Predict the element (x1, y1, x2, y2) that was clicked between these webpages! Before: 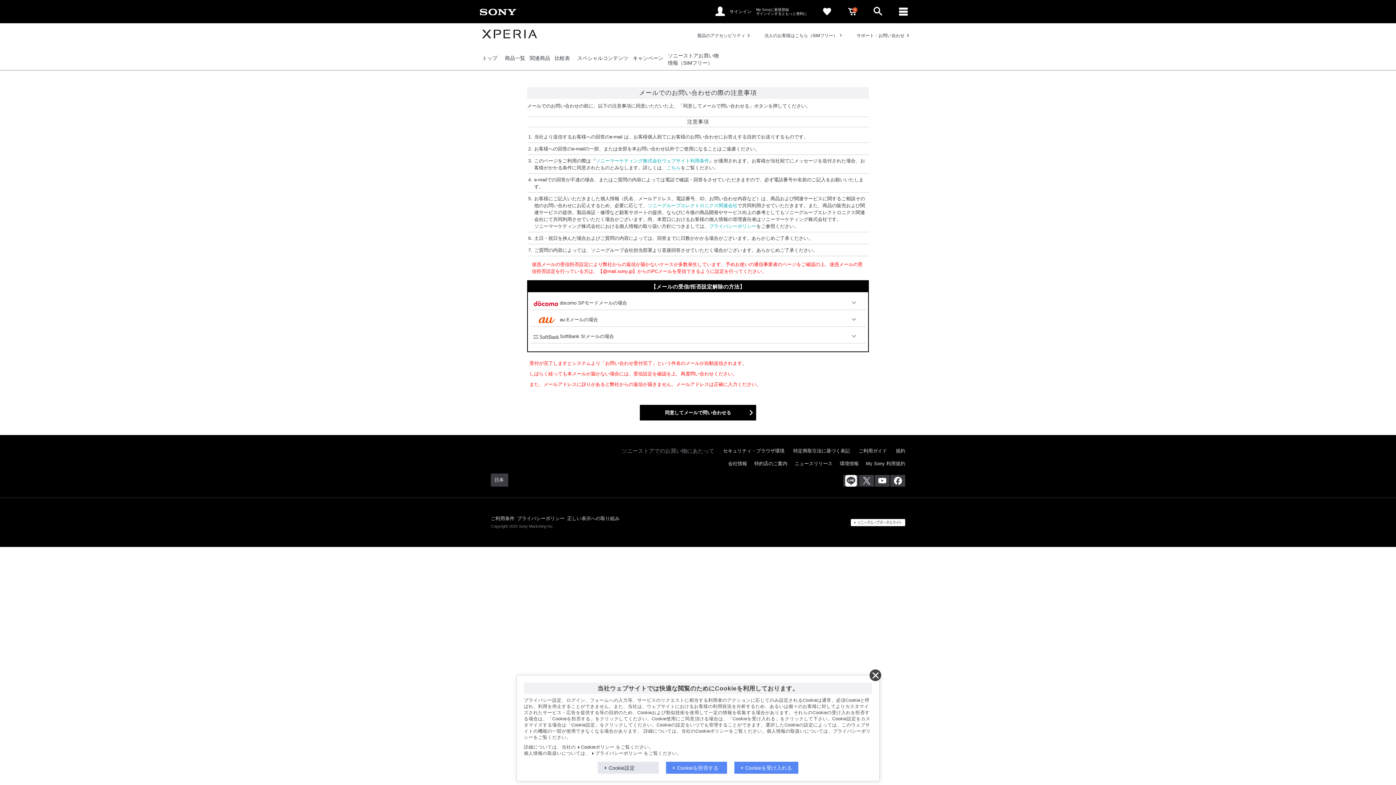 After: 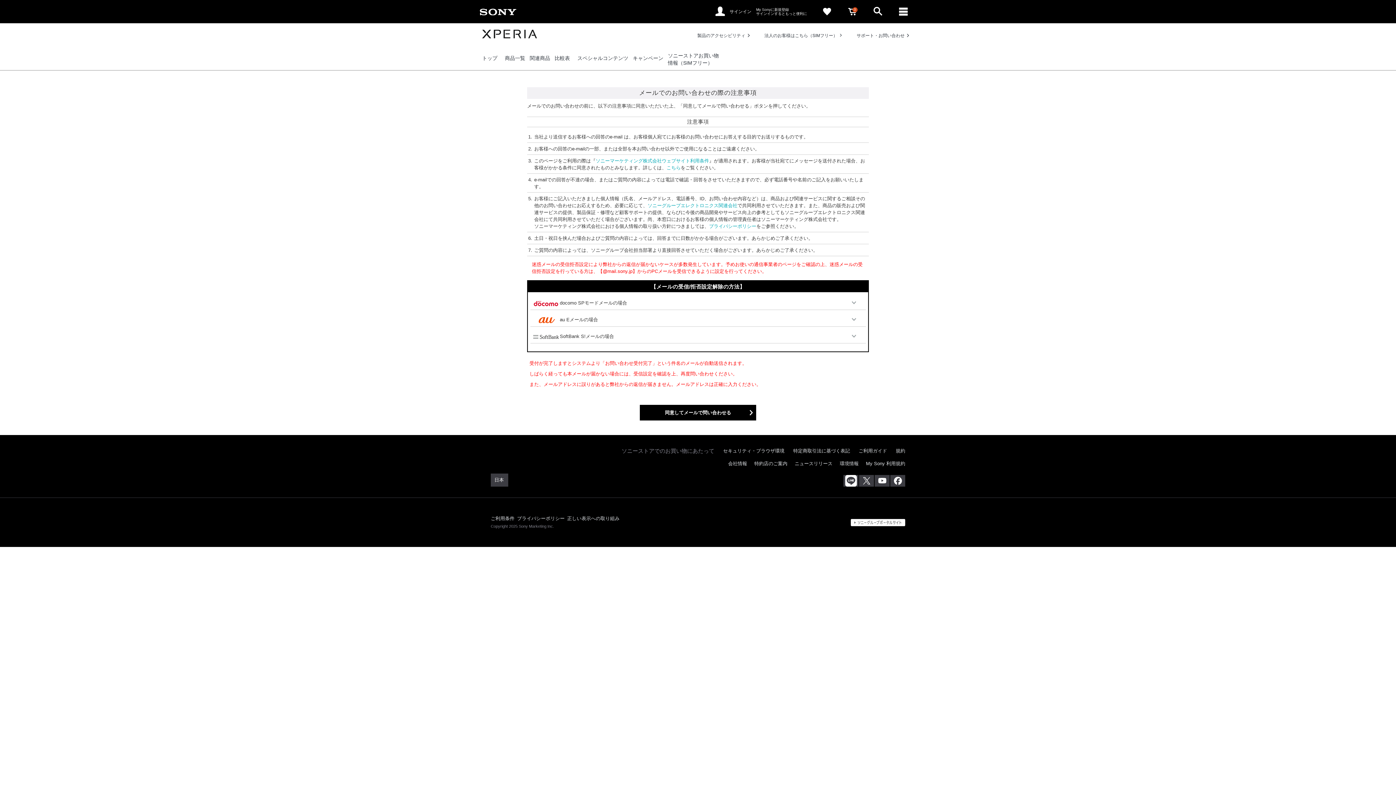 Action: bbox: (666, 762, 727, 774) label: Cookieを拒否する